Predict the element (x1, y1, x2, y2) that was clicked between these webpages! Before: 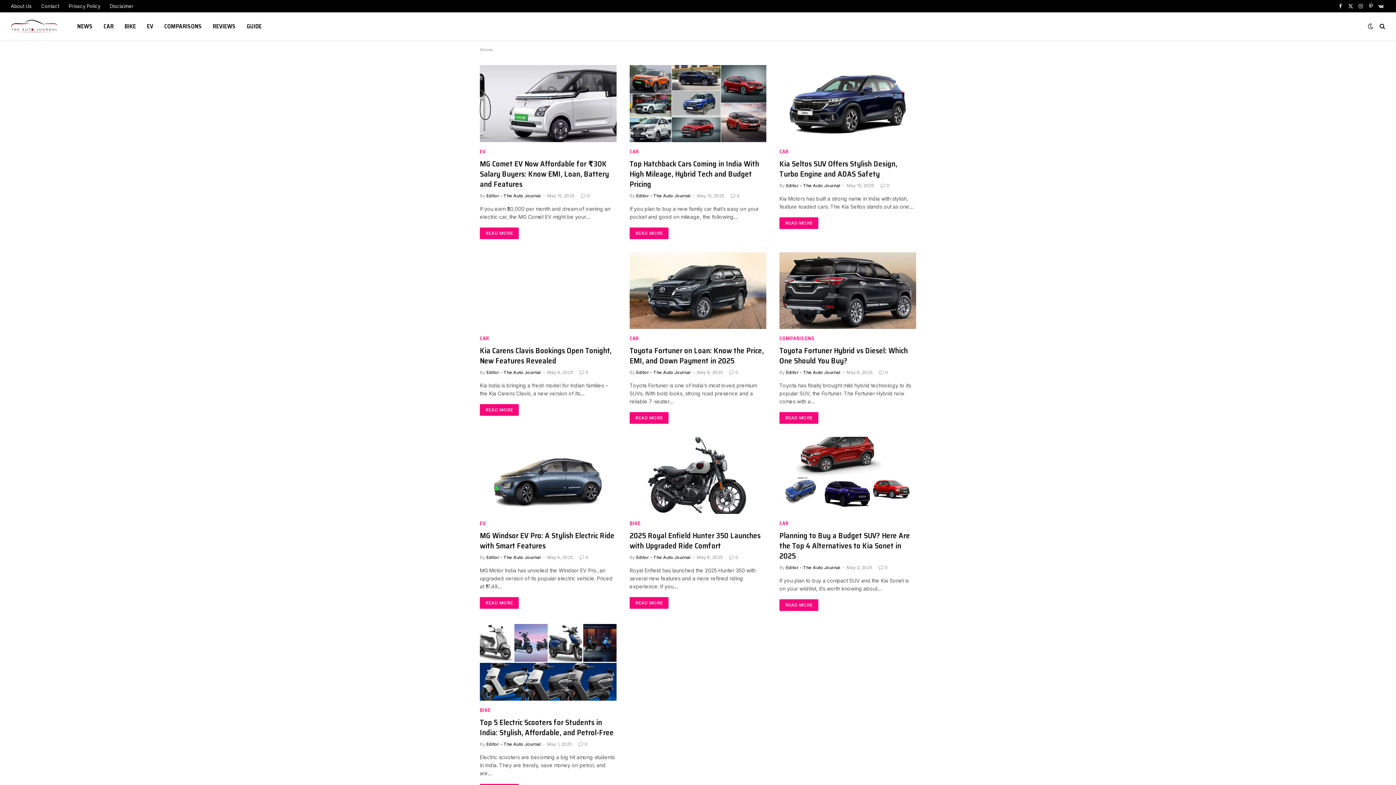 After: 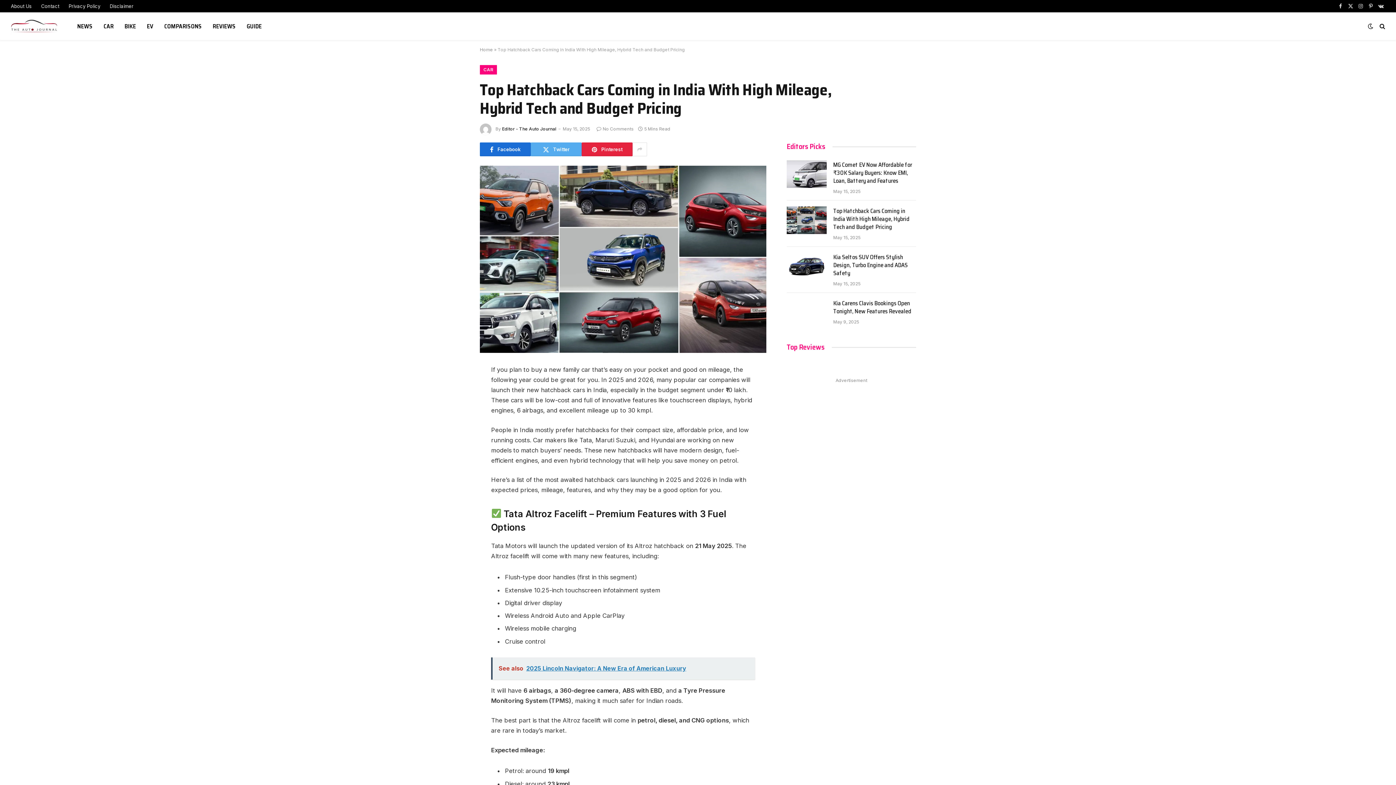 Action: label: 0 bbox: (730, 192, 740, 198)